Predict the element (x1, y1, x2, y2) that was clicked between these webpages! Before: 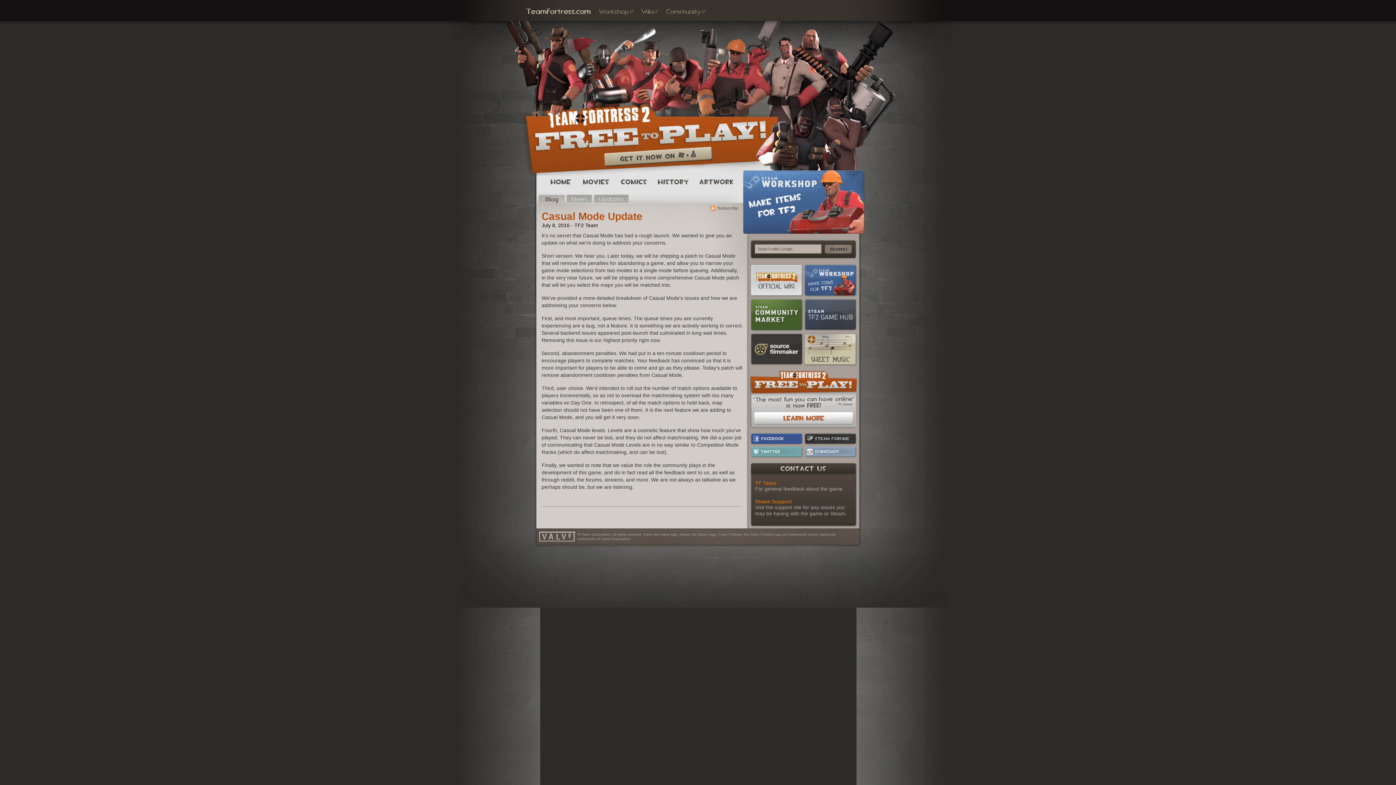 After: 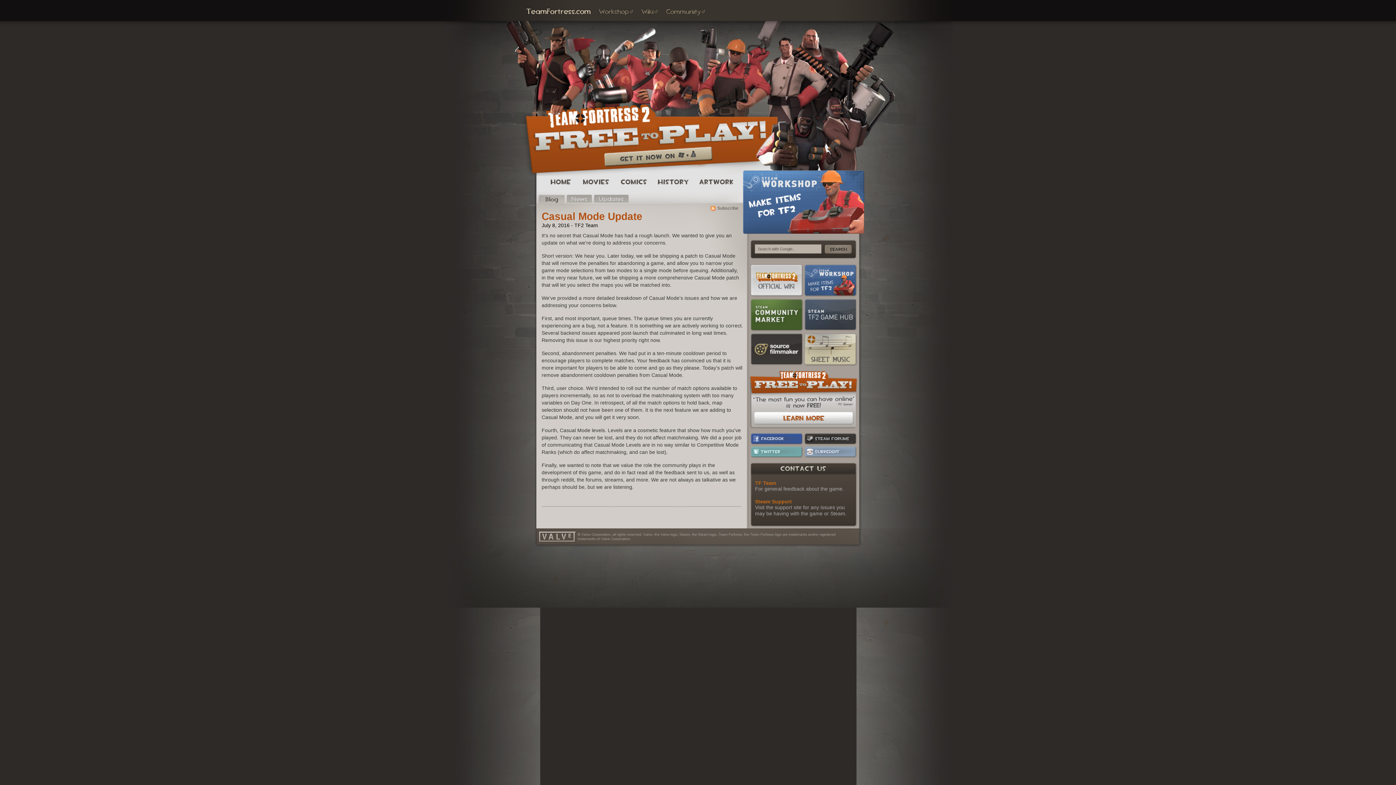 Action: label: Casual Mode Update bbox: (541, 210, 642, 222)